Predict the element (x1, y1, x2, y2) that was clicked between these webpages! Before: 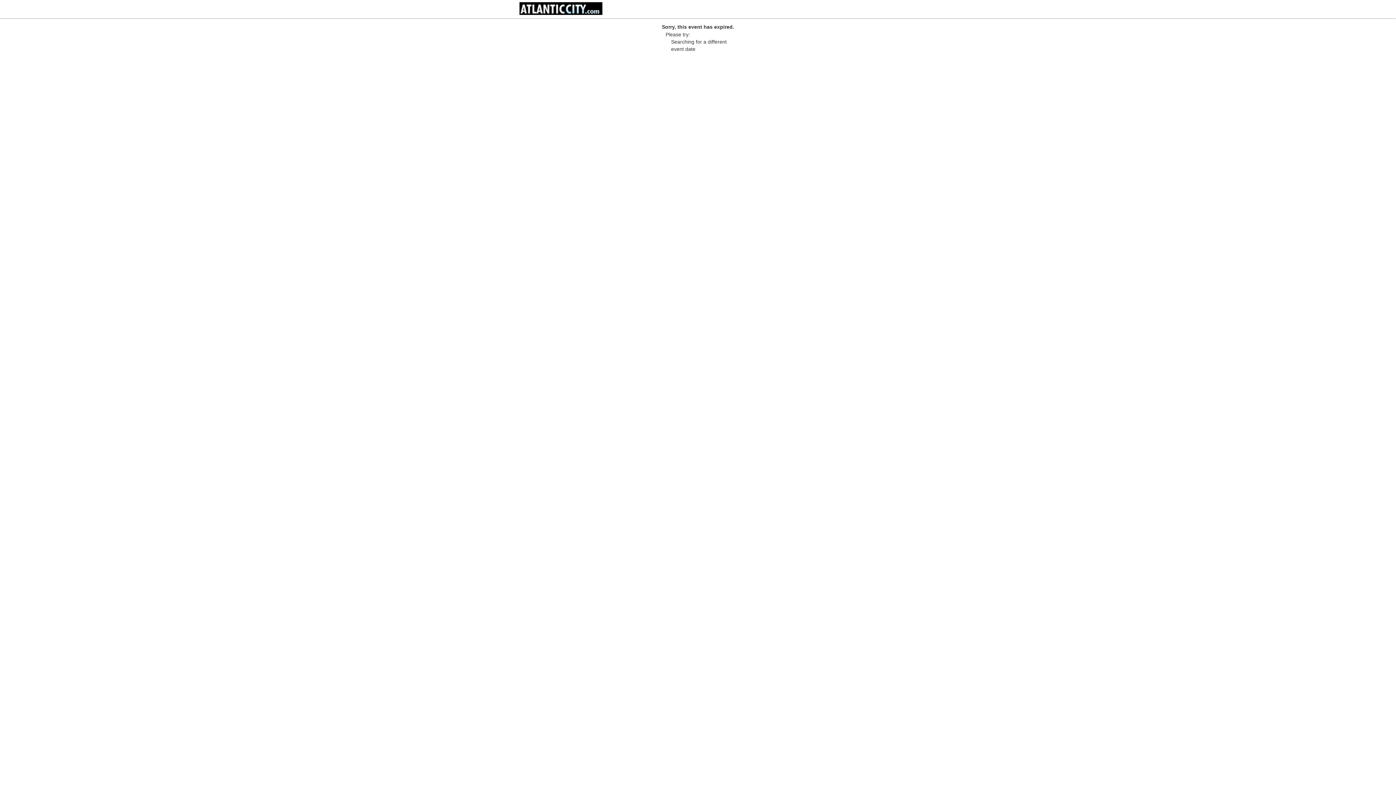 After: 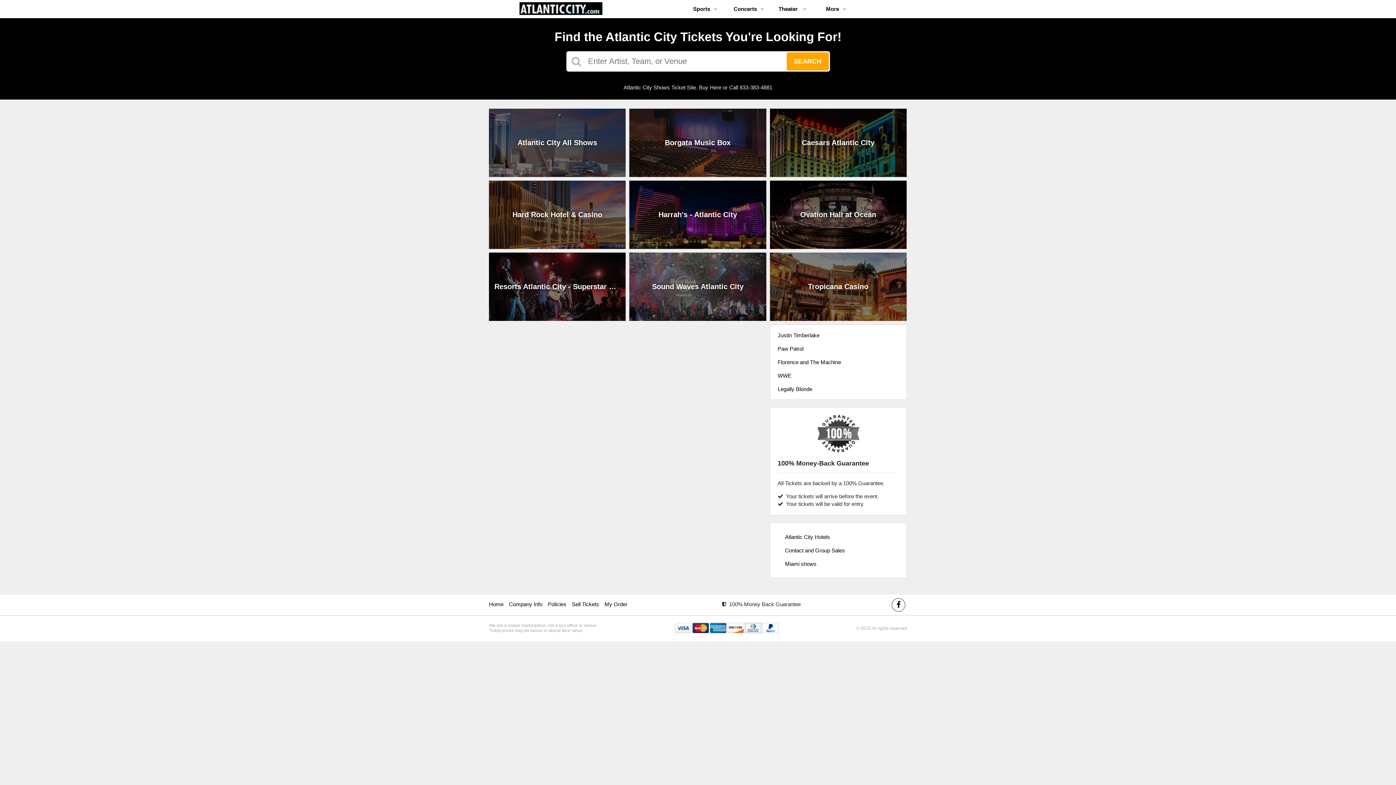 Action: bbox: (487, 13, 632, 19)